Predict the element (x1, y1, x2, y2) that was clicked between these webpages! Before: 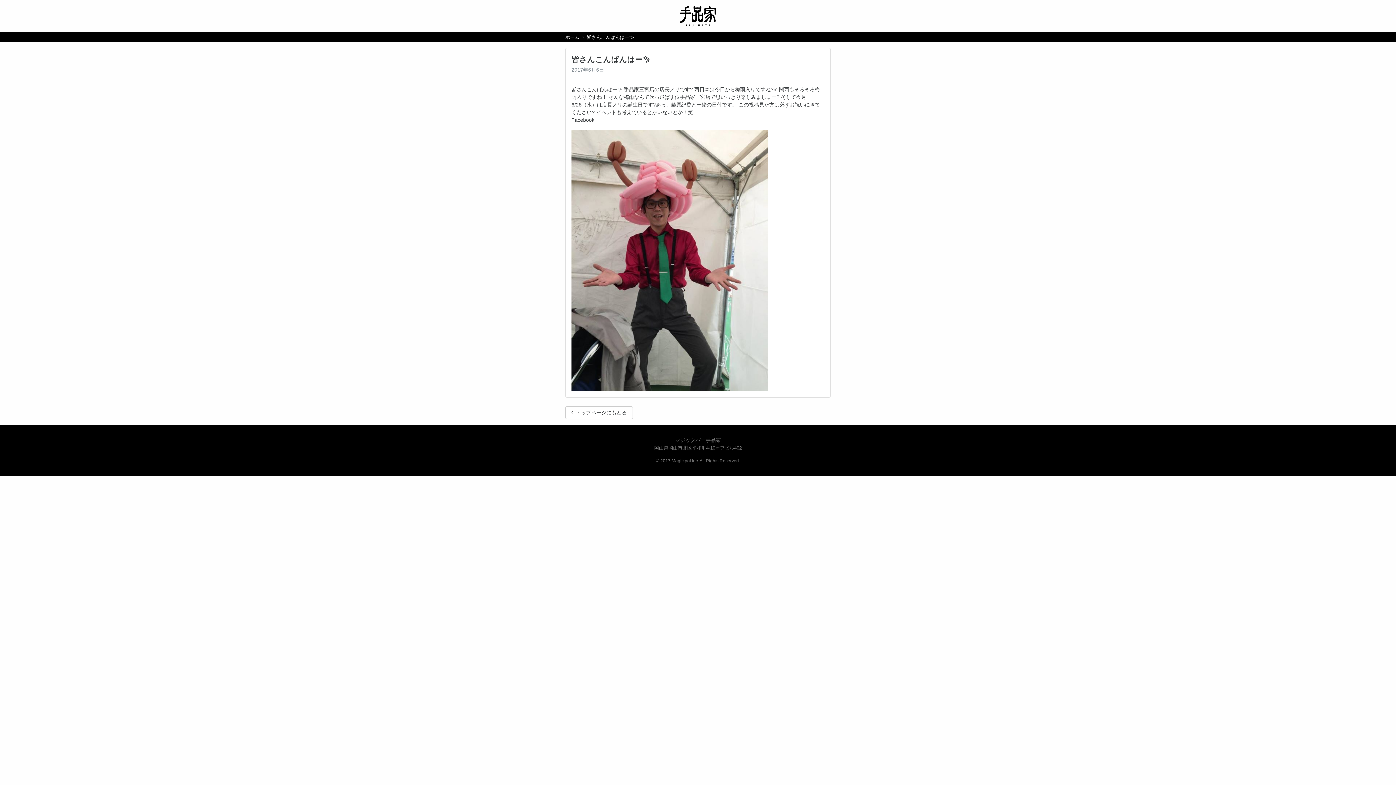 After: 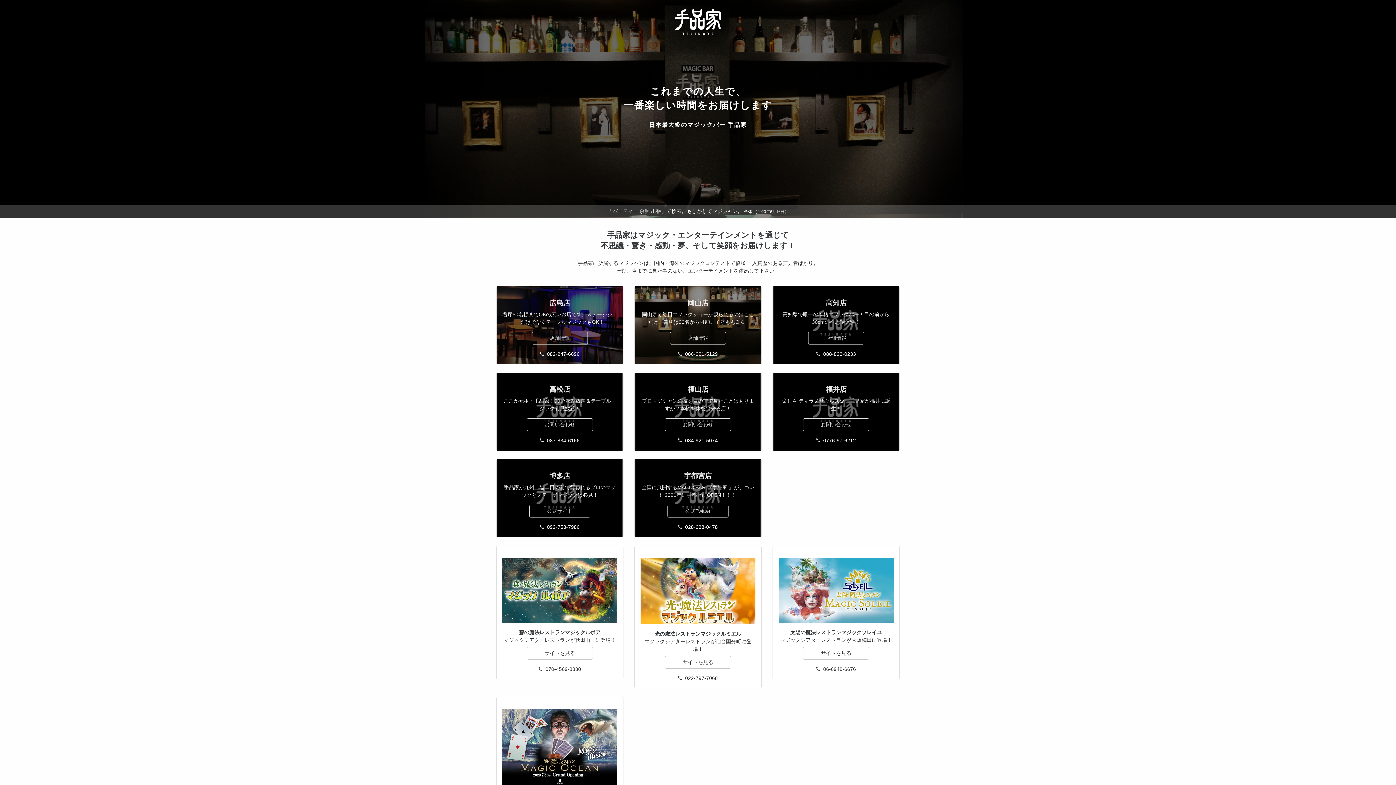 Action: label: ホーム bbox: (565, 34, 579, 40)